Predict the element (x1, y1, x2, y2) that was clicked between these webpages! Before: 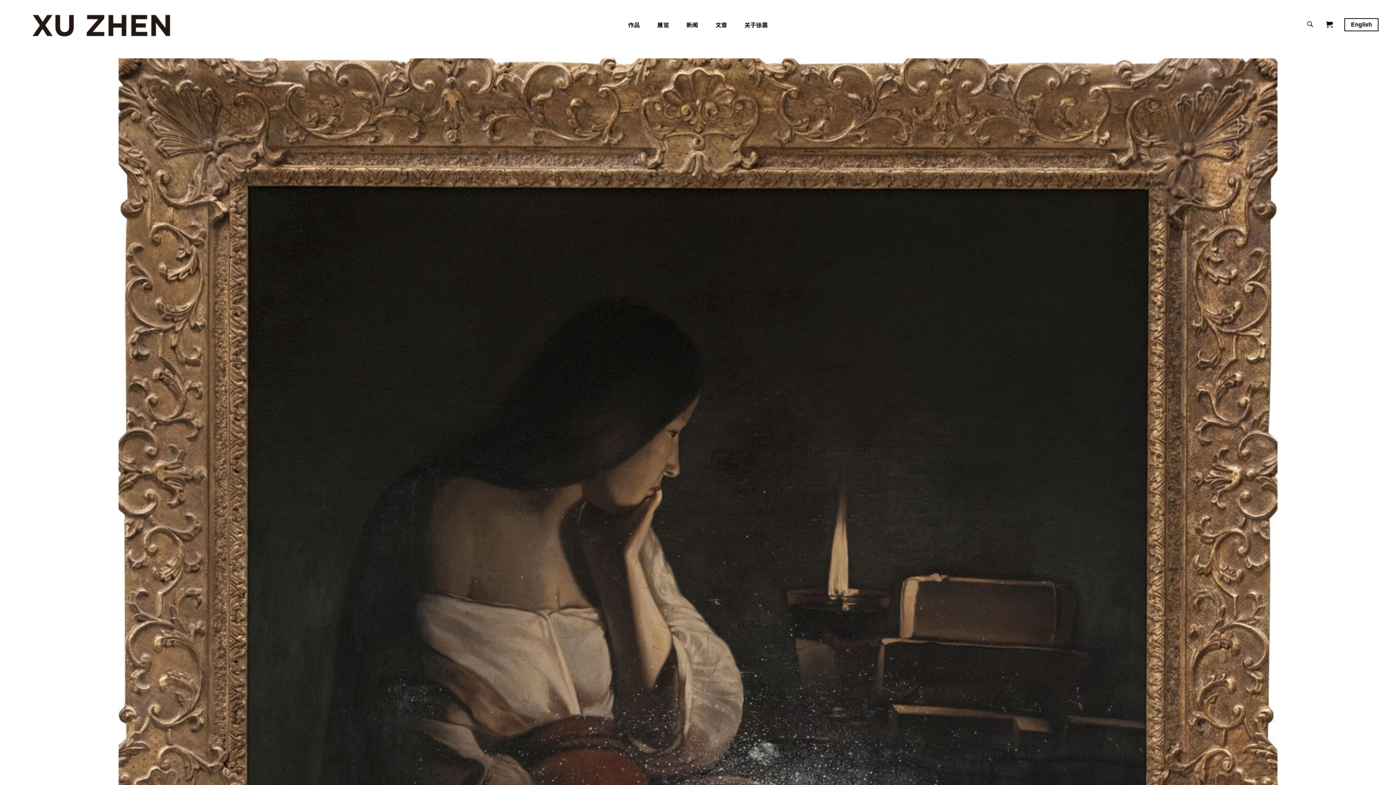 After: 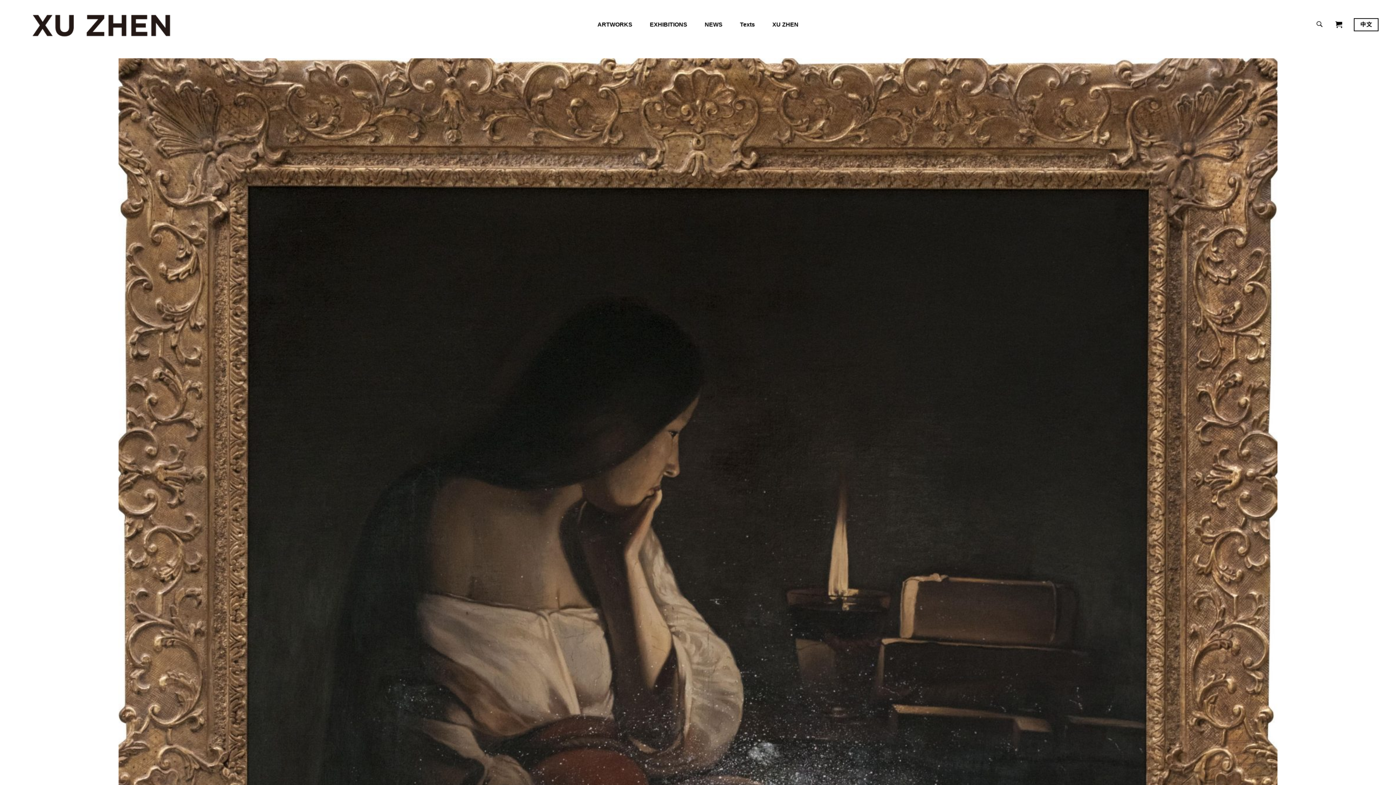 Action: label: English bbox: (1344, 18, 1378, 31)